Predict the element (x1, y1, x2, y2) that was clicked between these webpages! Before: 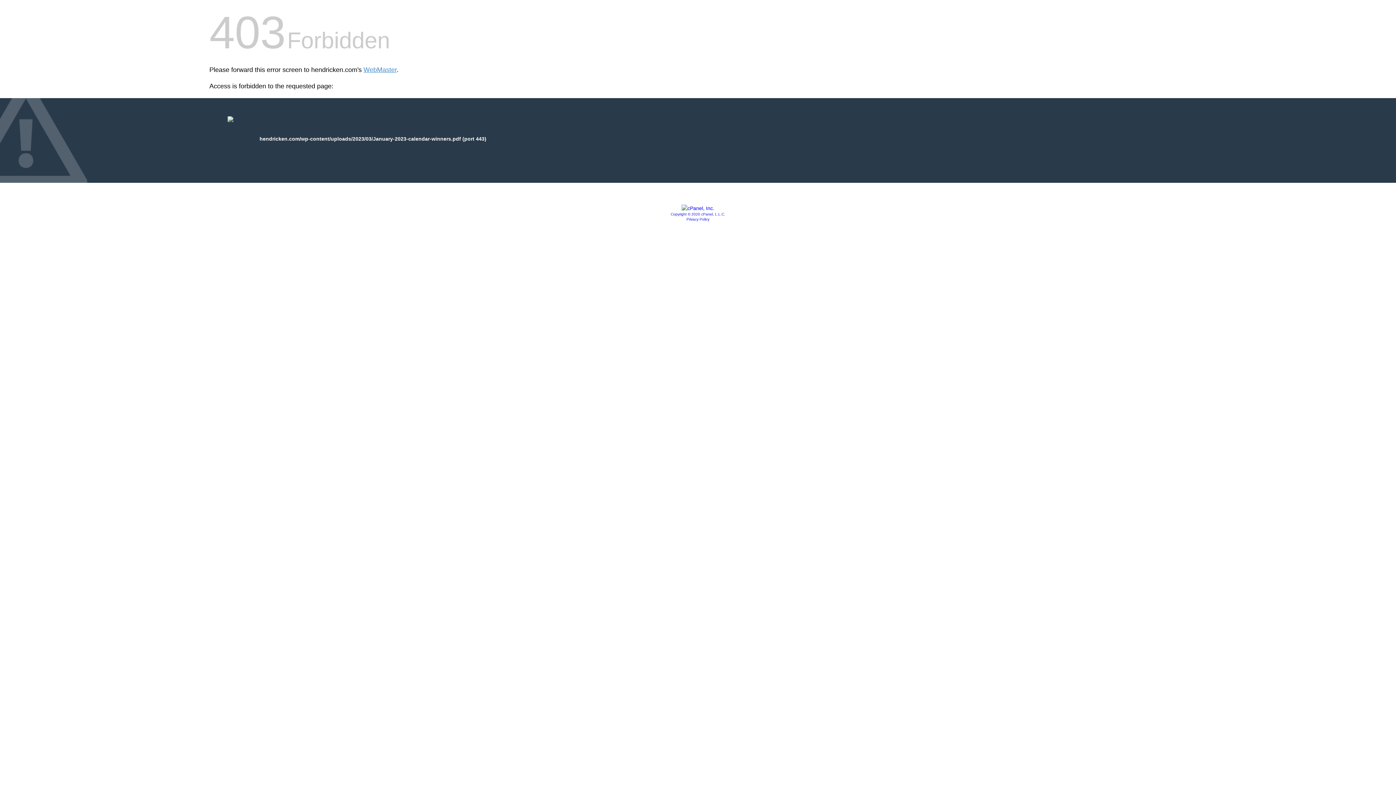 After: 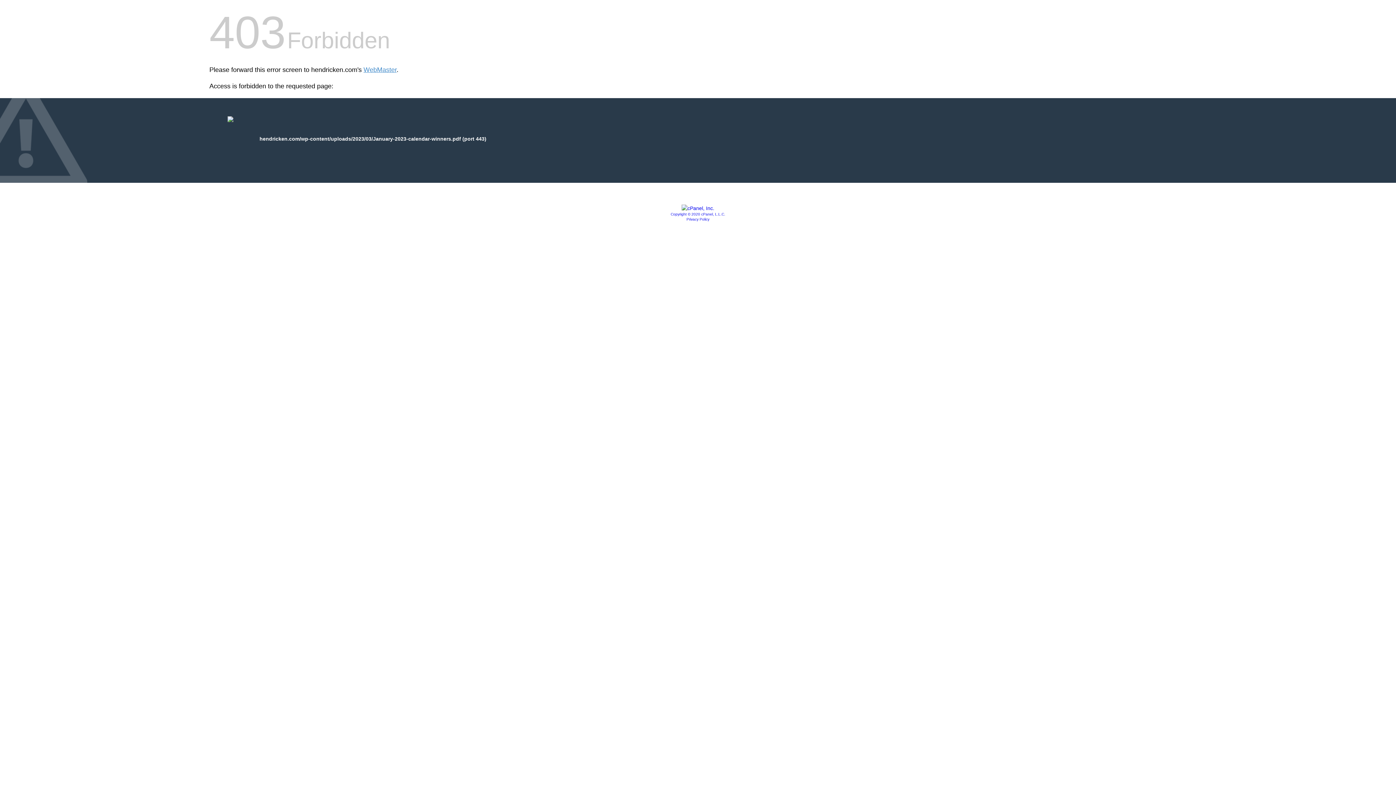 Action: bbox: (681, 205, 714, 211)